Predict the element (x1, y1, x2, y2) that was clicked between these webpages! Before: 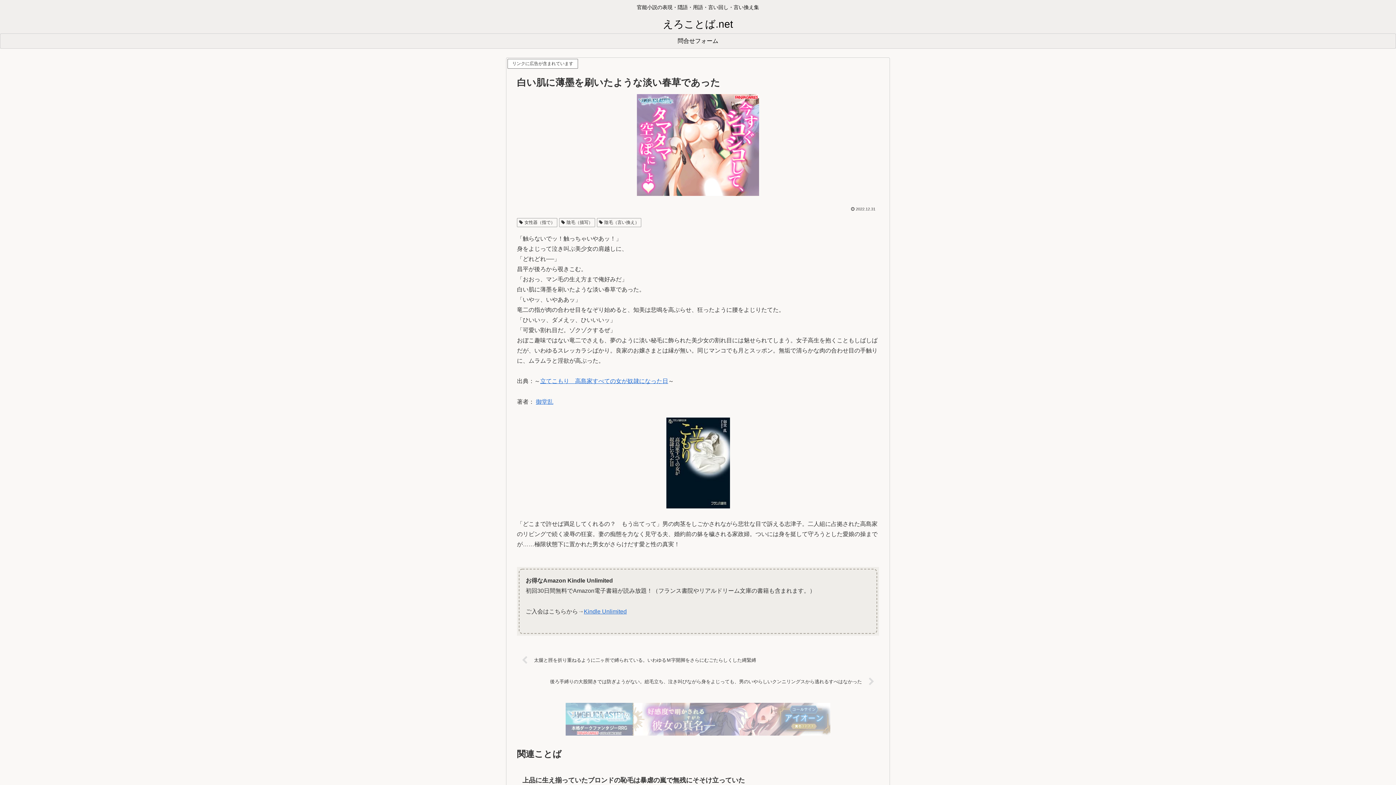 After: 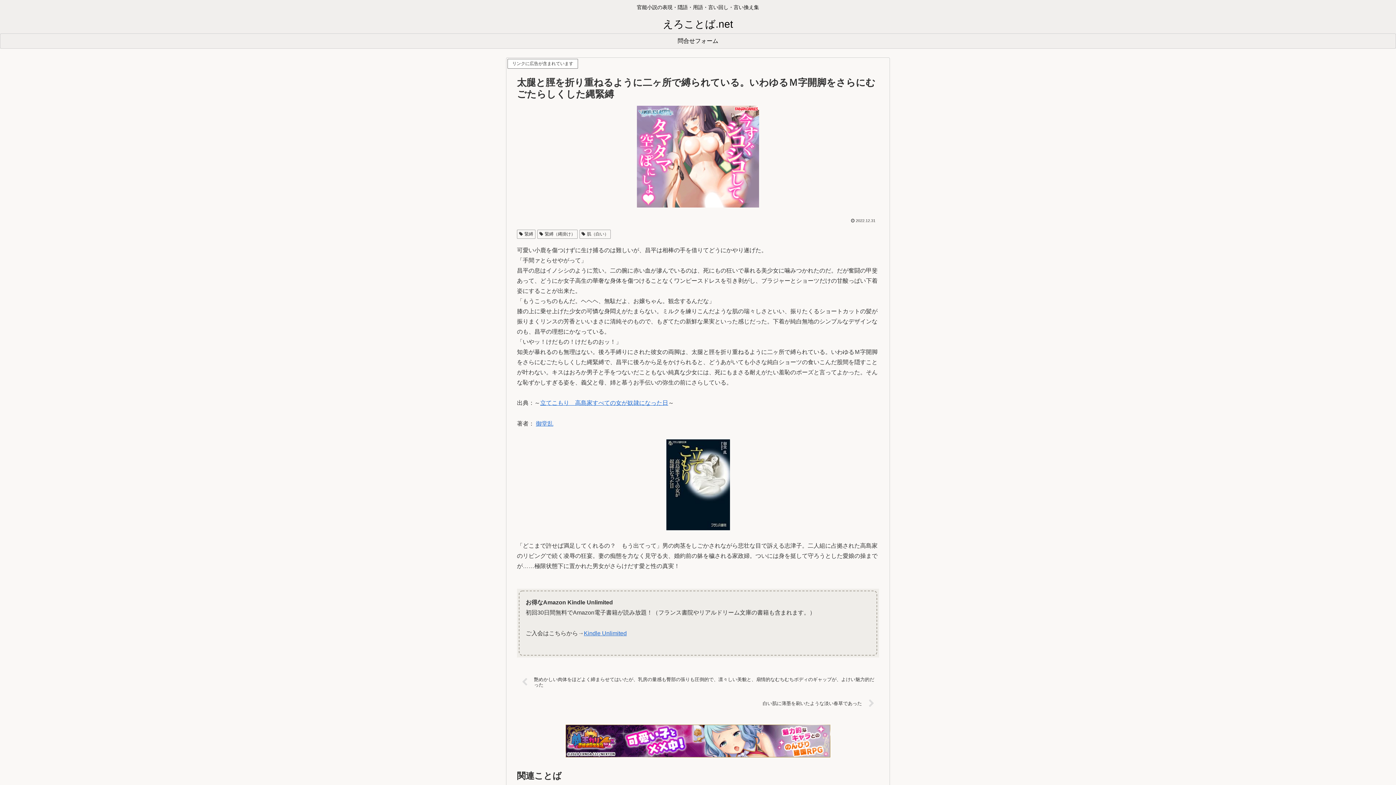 Action: bbox: (517, 649, 879, 671) label: 太腿と脛を折り重ねるように二ヶ所で縛られている。いわゆるＭ字開脚をさらにむごたらしくした縄緊縛